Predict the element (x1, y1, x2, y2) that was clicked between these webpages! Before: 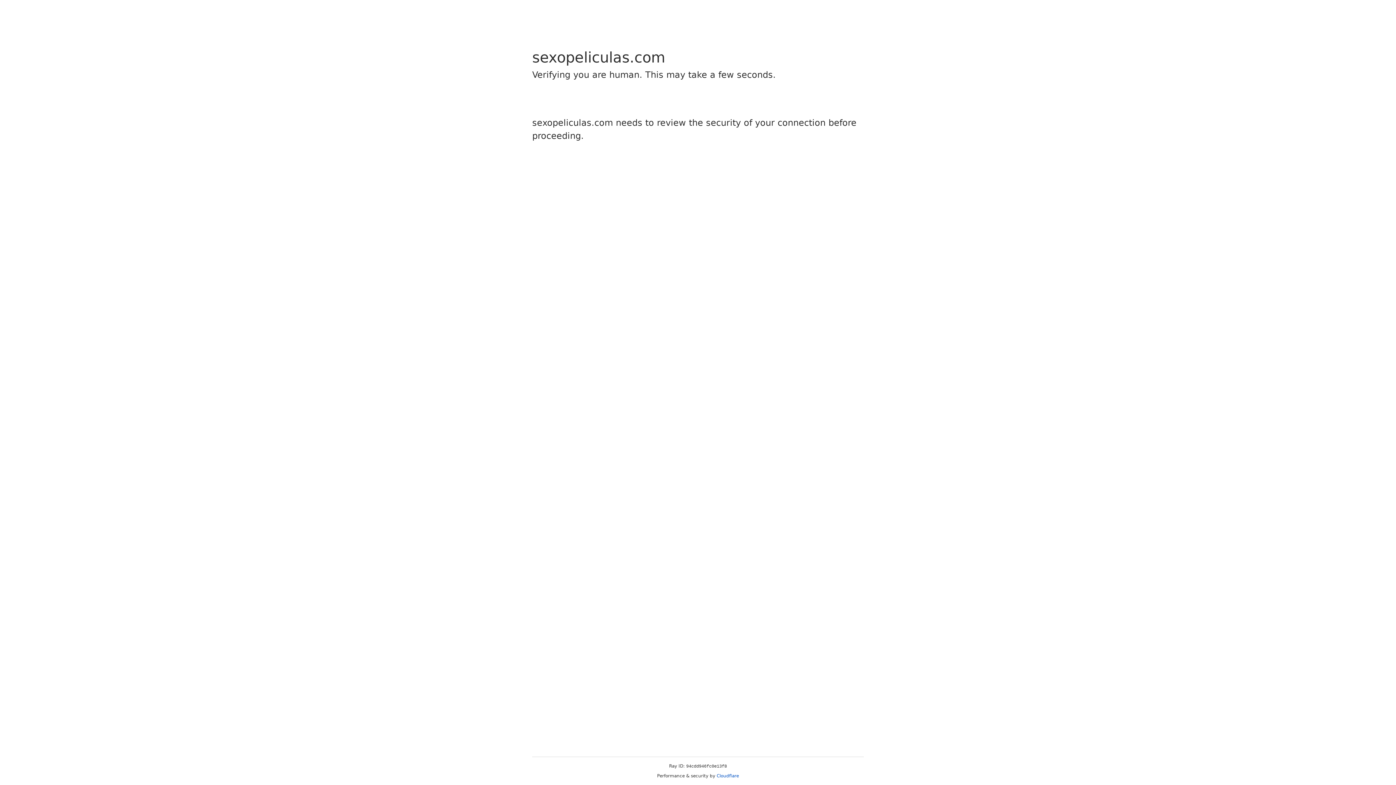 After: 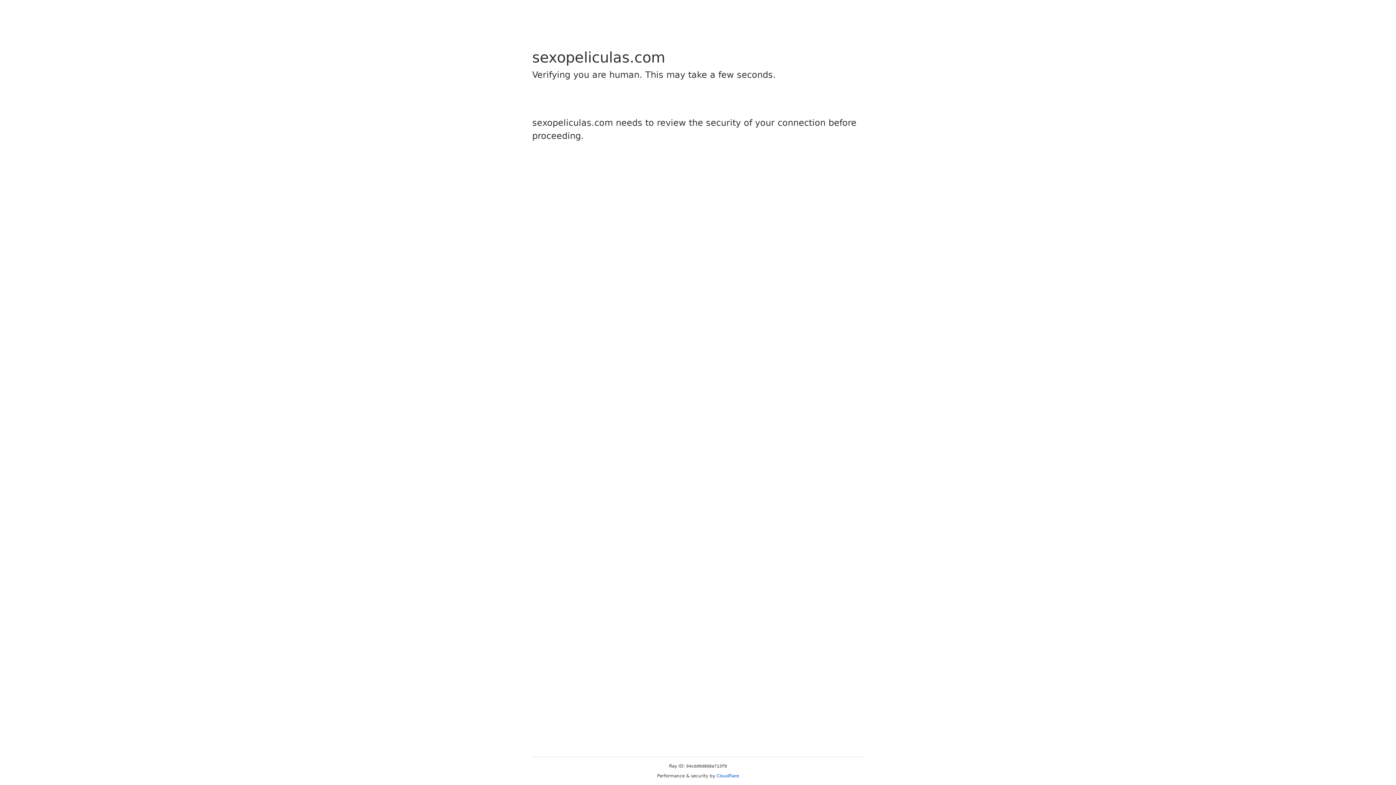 Action: bbox: (716, 773, 739, 778) label: Cloudflare